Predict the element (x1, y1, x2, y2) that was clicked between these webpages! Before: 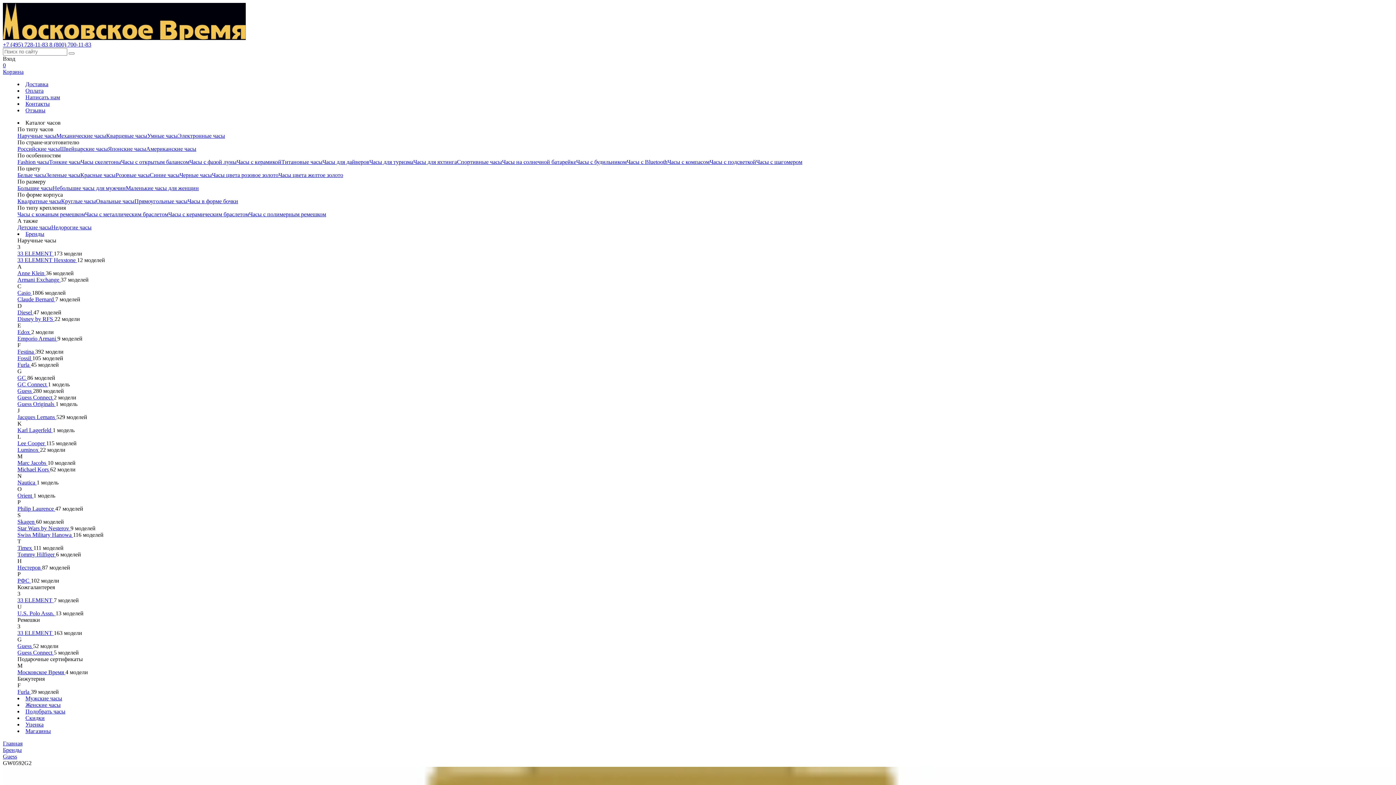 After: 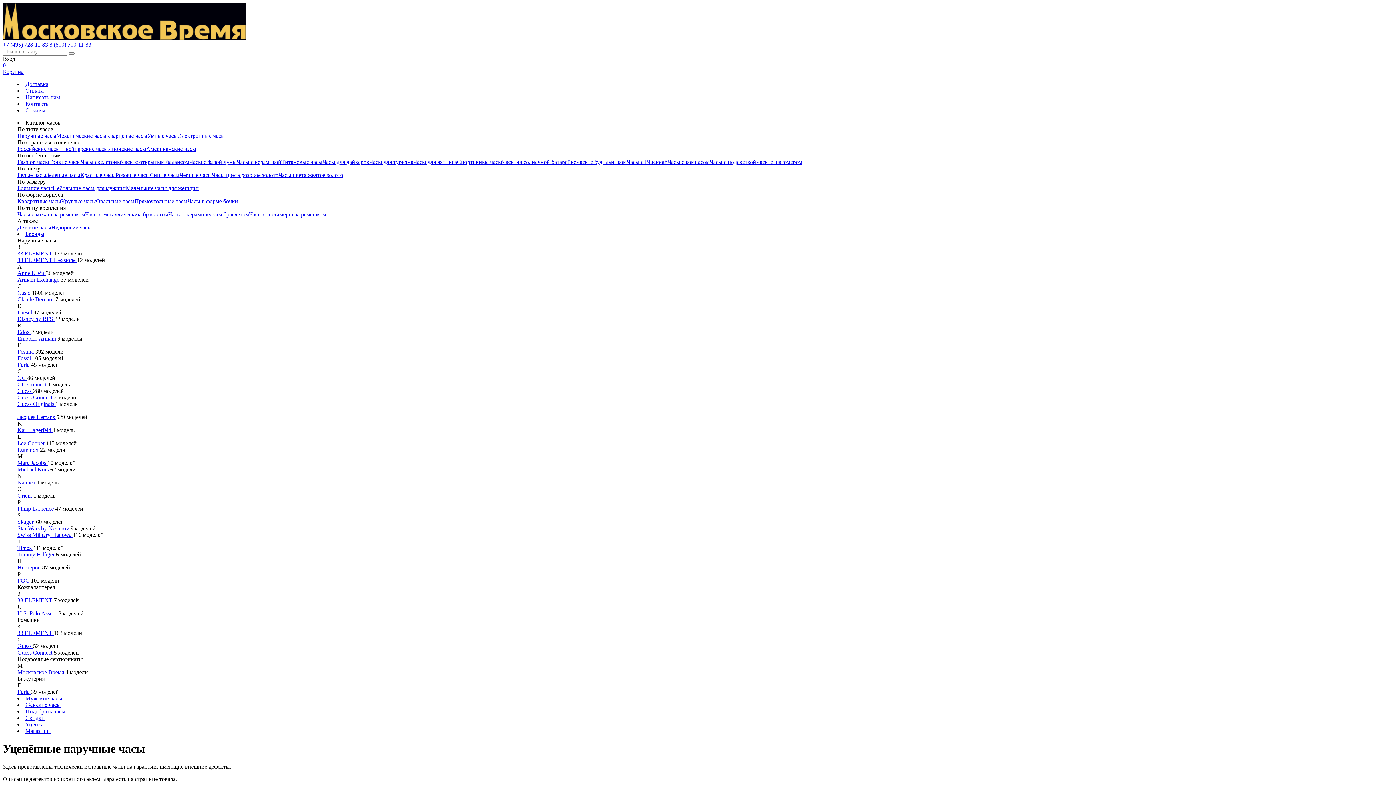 Action: label: Уценка bbox: (25, 721, 43, 728)